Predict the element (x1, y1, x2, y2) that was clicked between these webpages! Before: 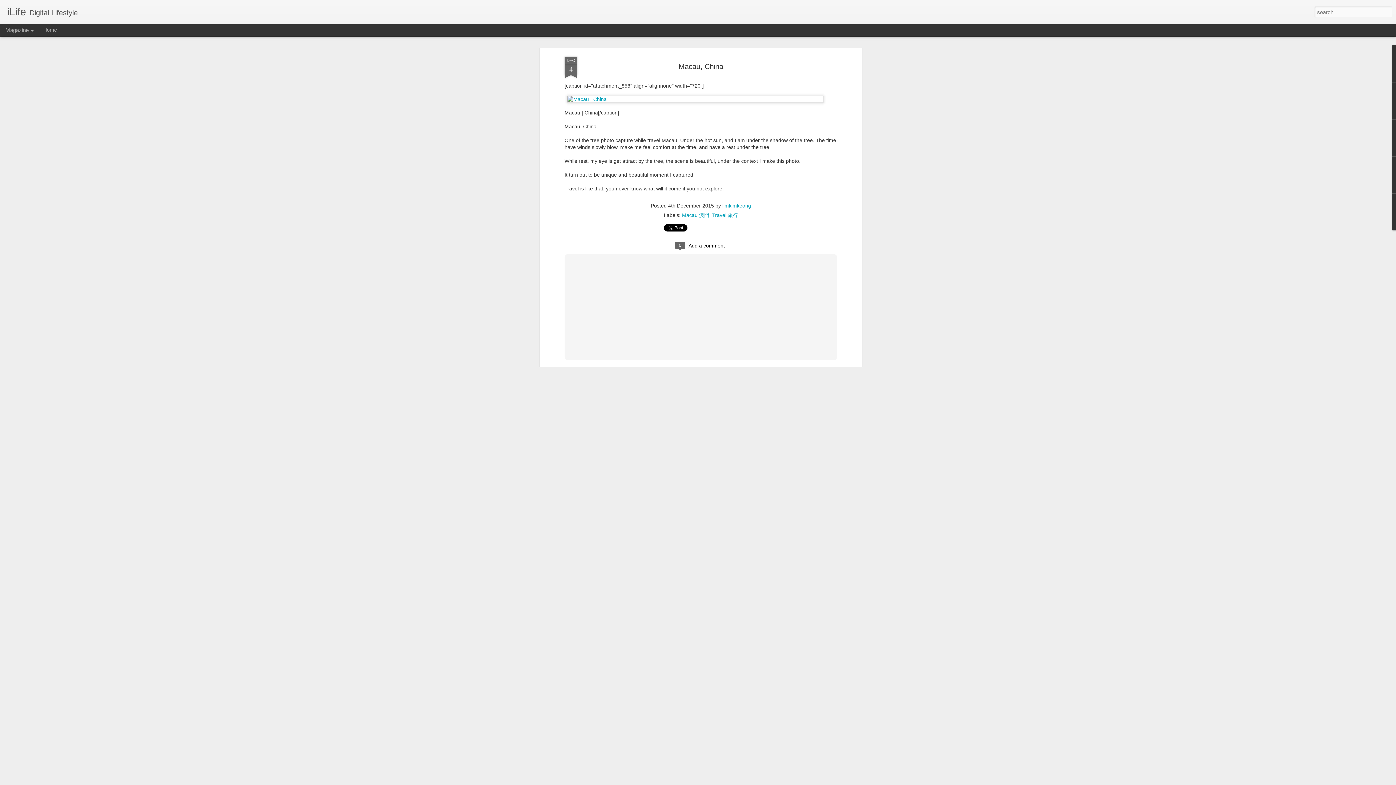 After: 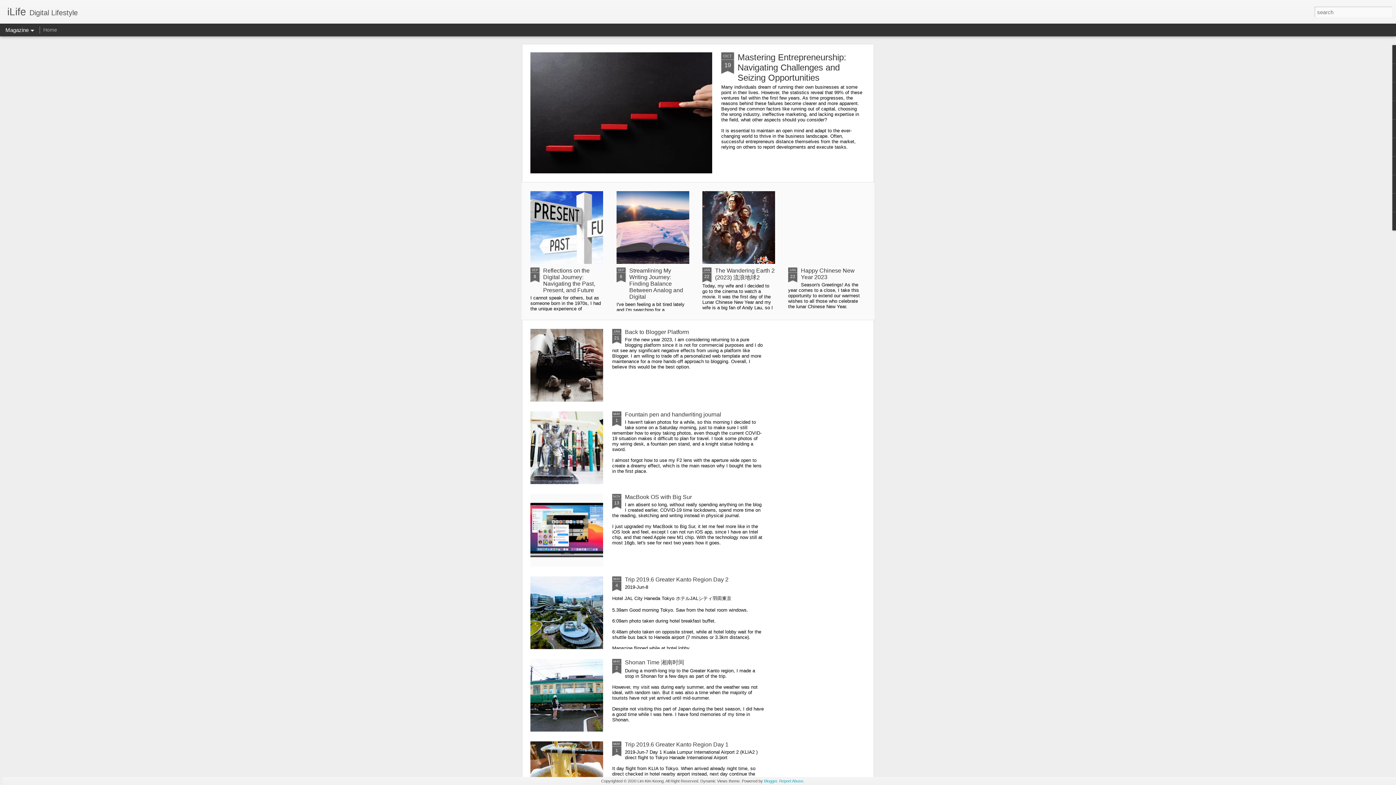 Action: label: iLife bbox: (7, 10, 26, 16)